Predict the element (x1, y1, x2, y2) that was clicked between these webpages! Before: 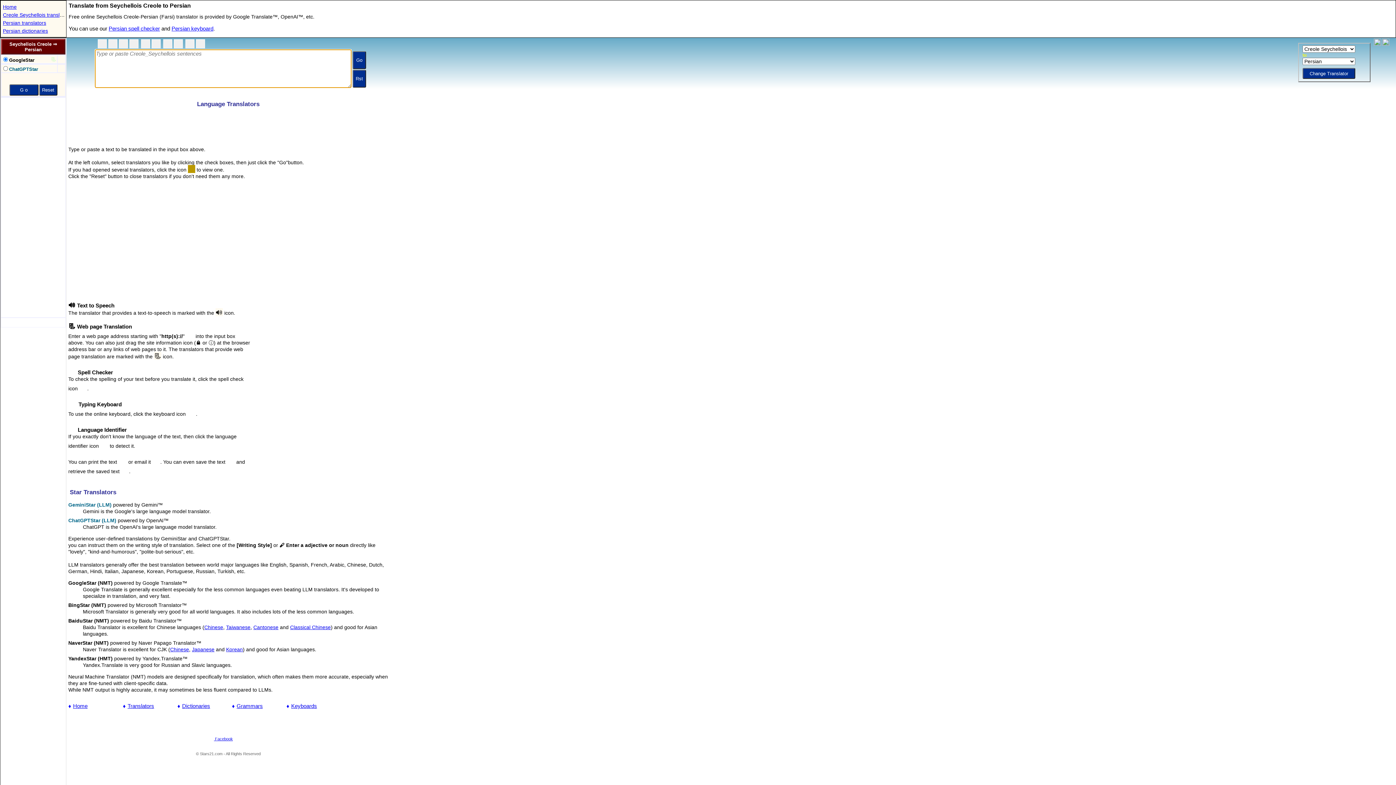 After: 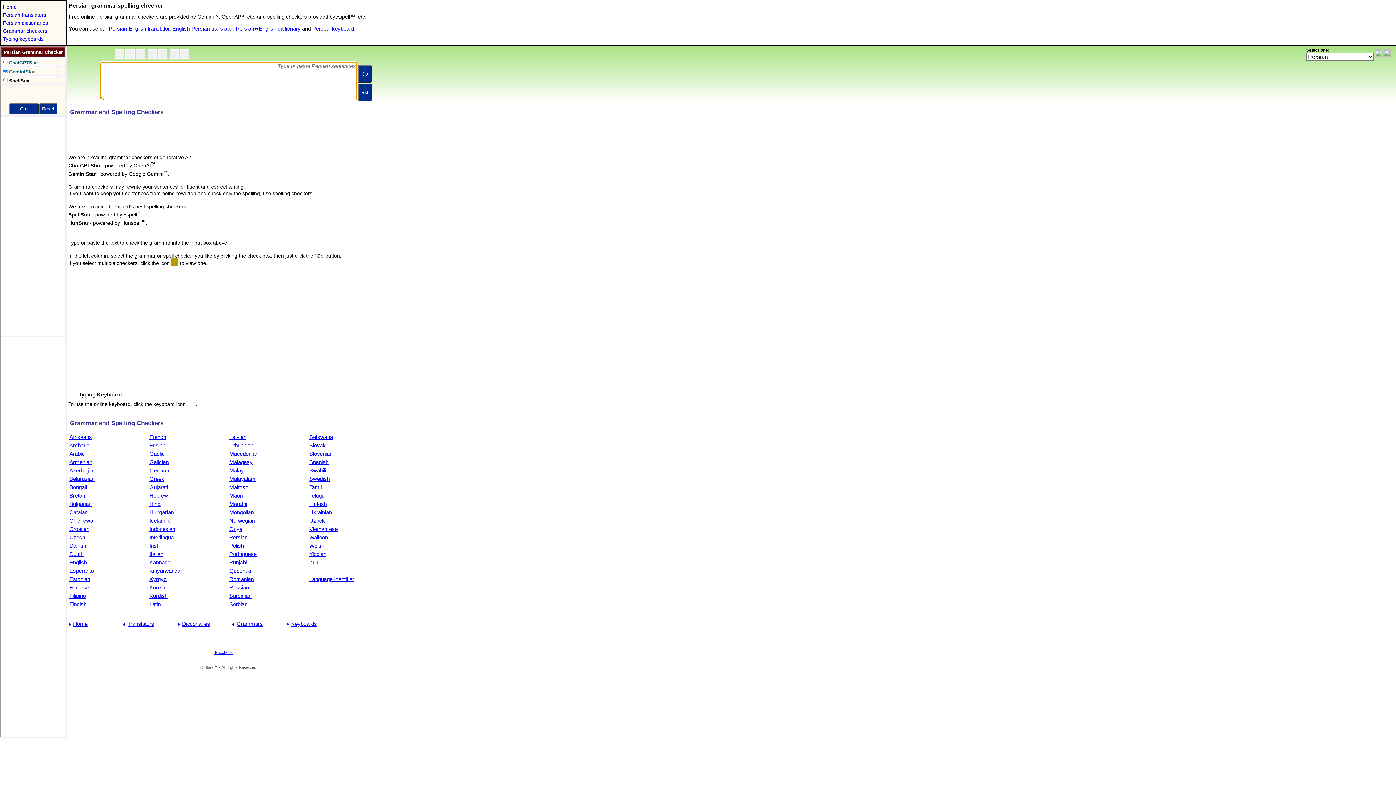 Action: bbox: (108, 25, 160, 31) label: Persian spell checker